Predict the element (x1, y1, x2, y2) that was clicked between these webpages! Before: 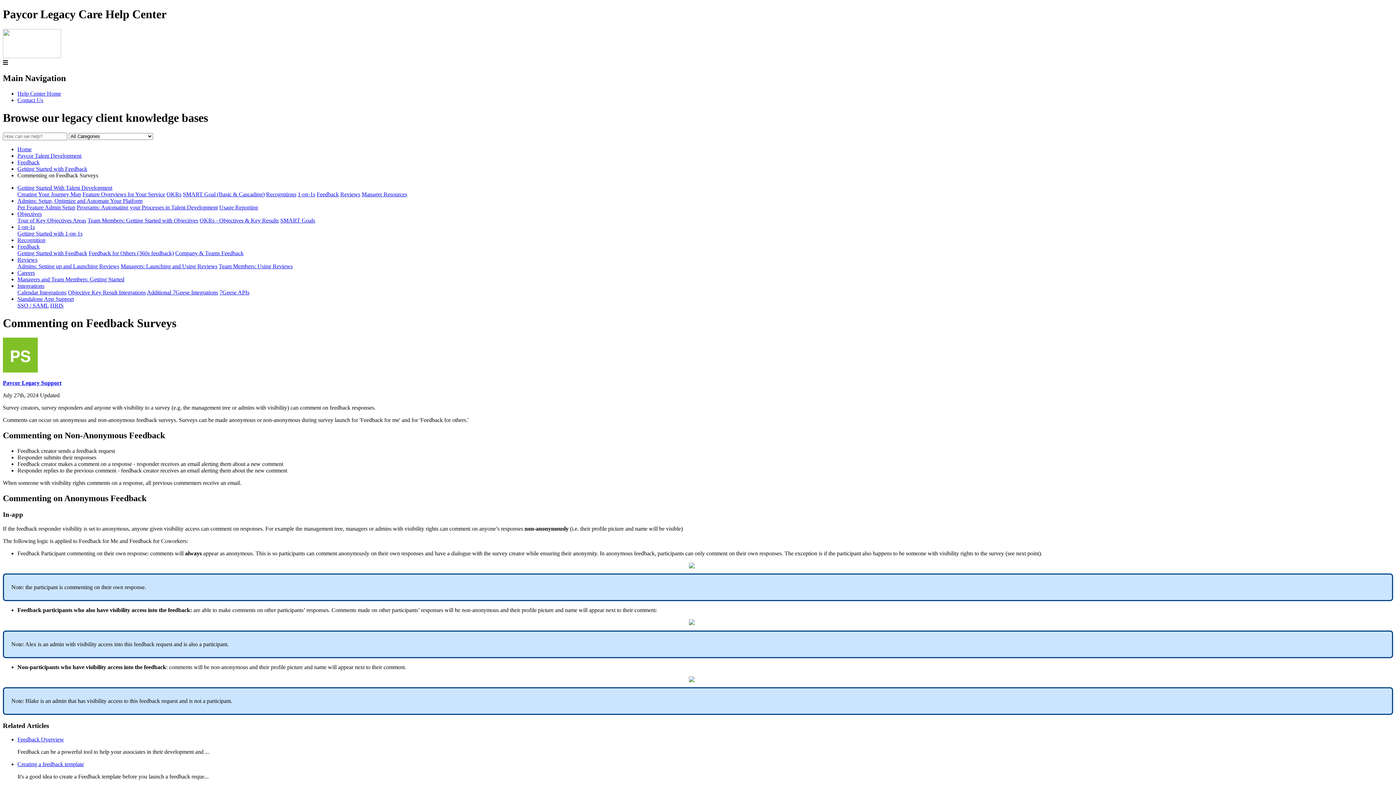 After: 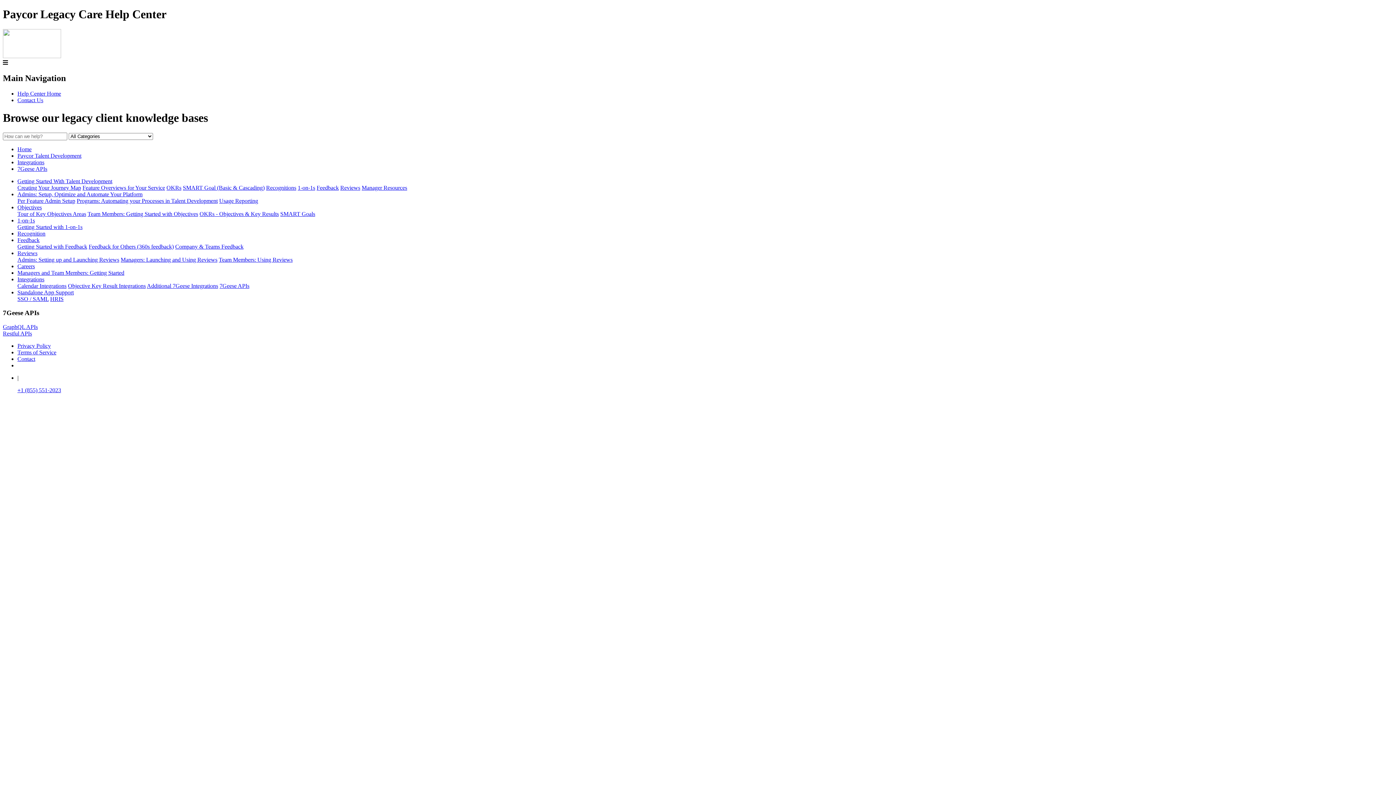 Action: bbox: (219, 289, 249, 295) label: 7Geese APIs